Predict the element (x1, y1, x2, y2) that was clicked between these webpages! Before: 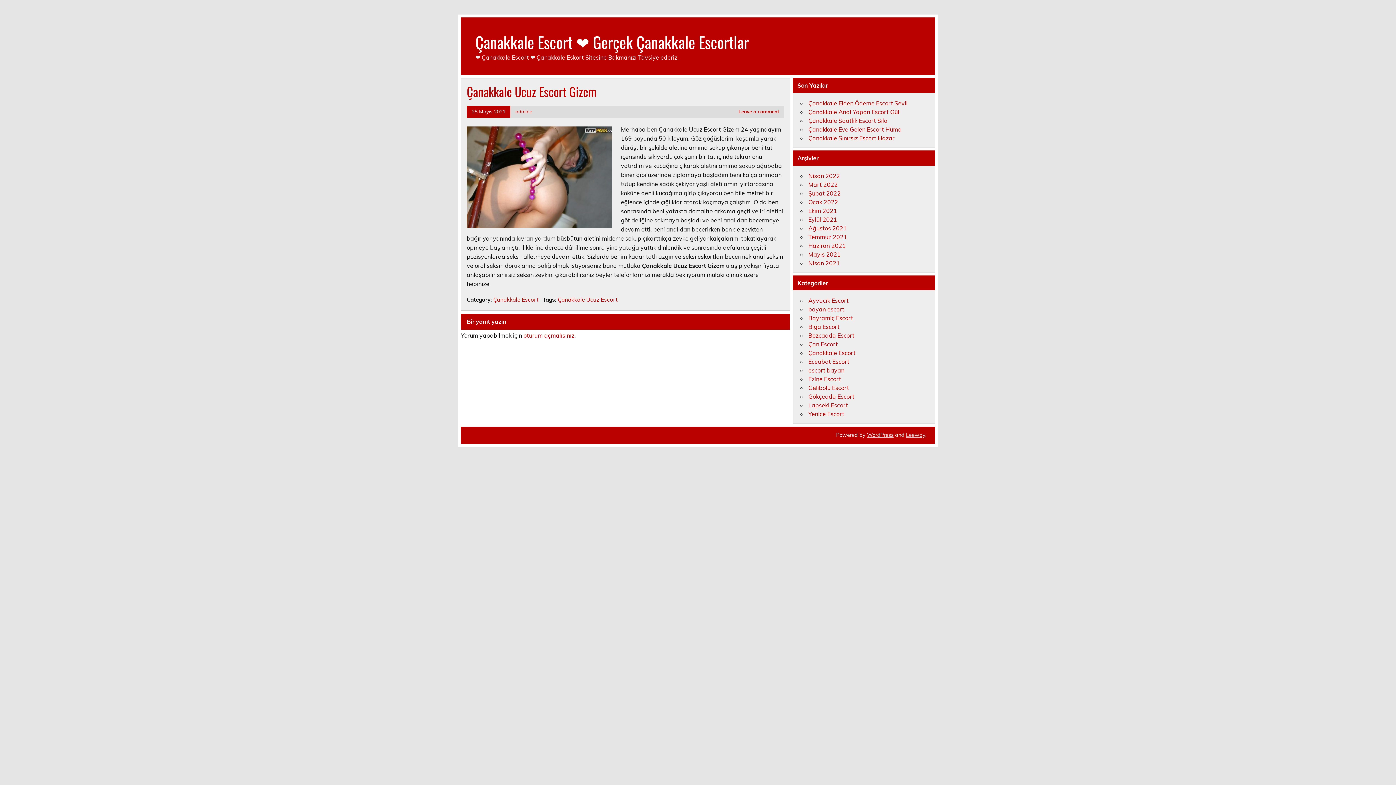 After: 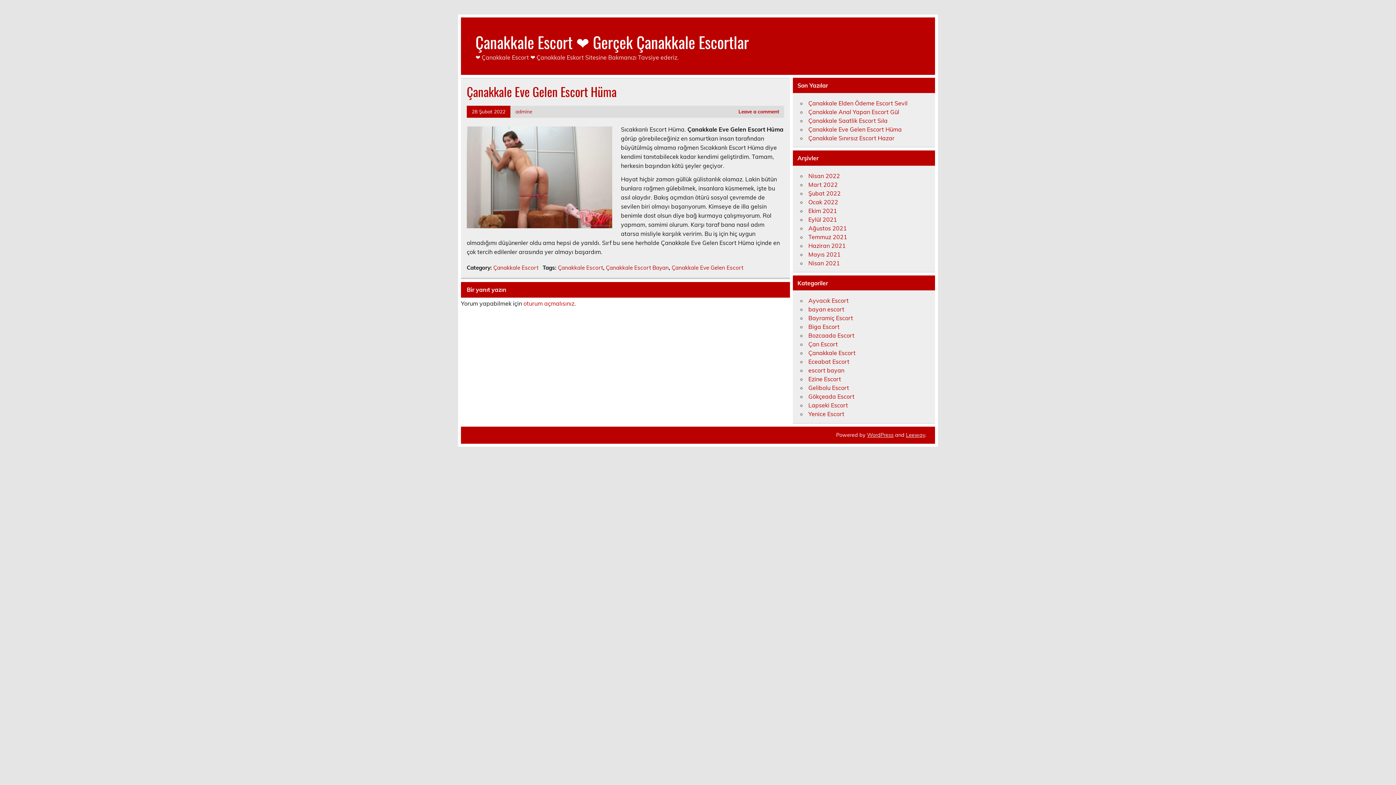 Action: label: Çanakkale Eve Gelen Escort Hüma bbox: (808, 125, 902, 132)